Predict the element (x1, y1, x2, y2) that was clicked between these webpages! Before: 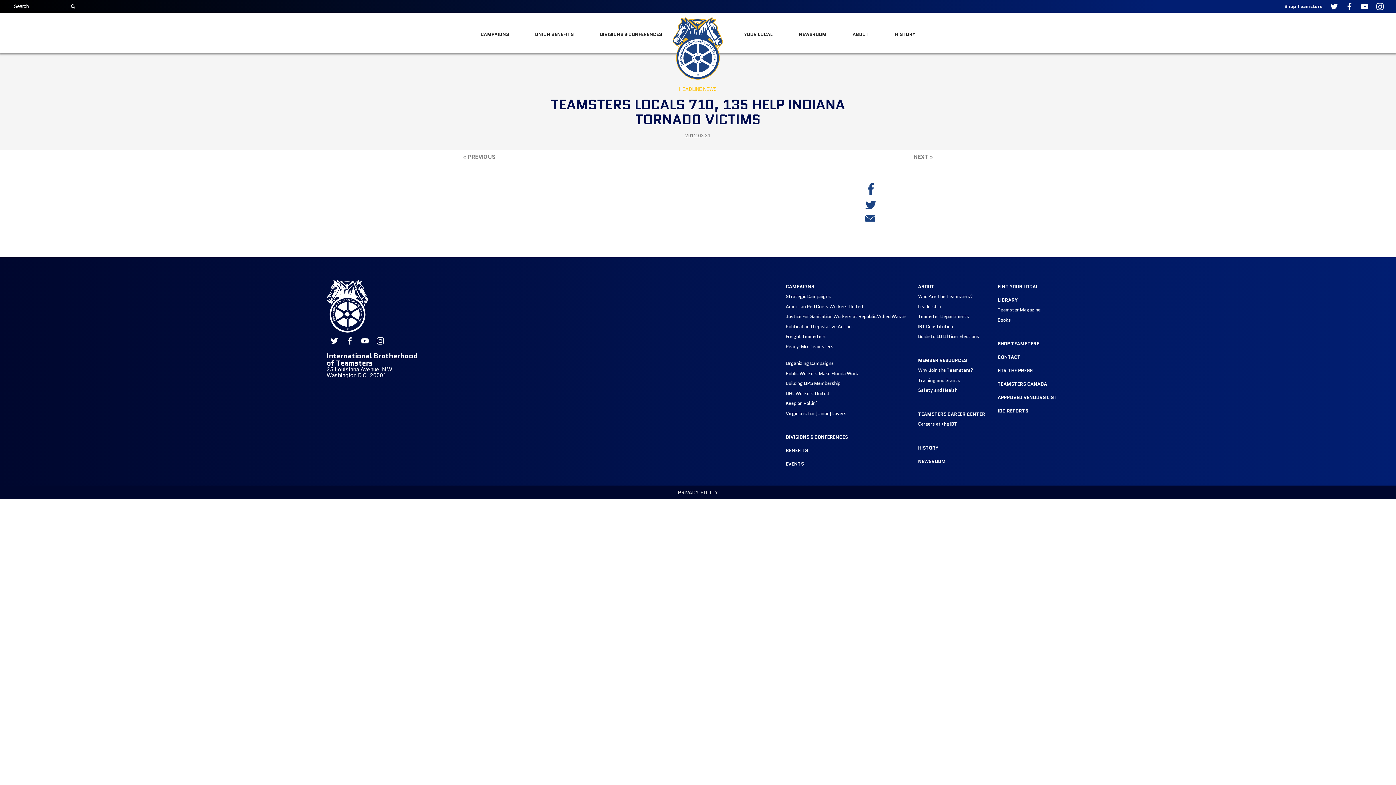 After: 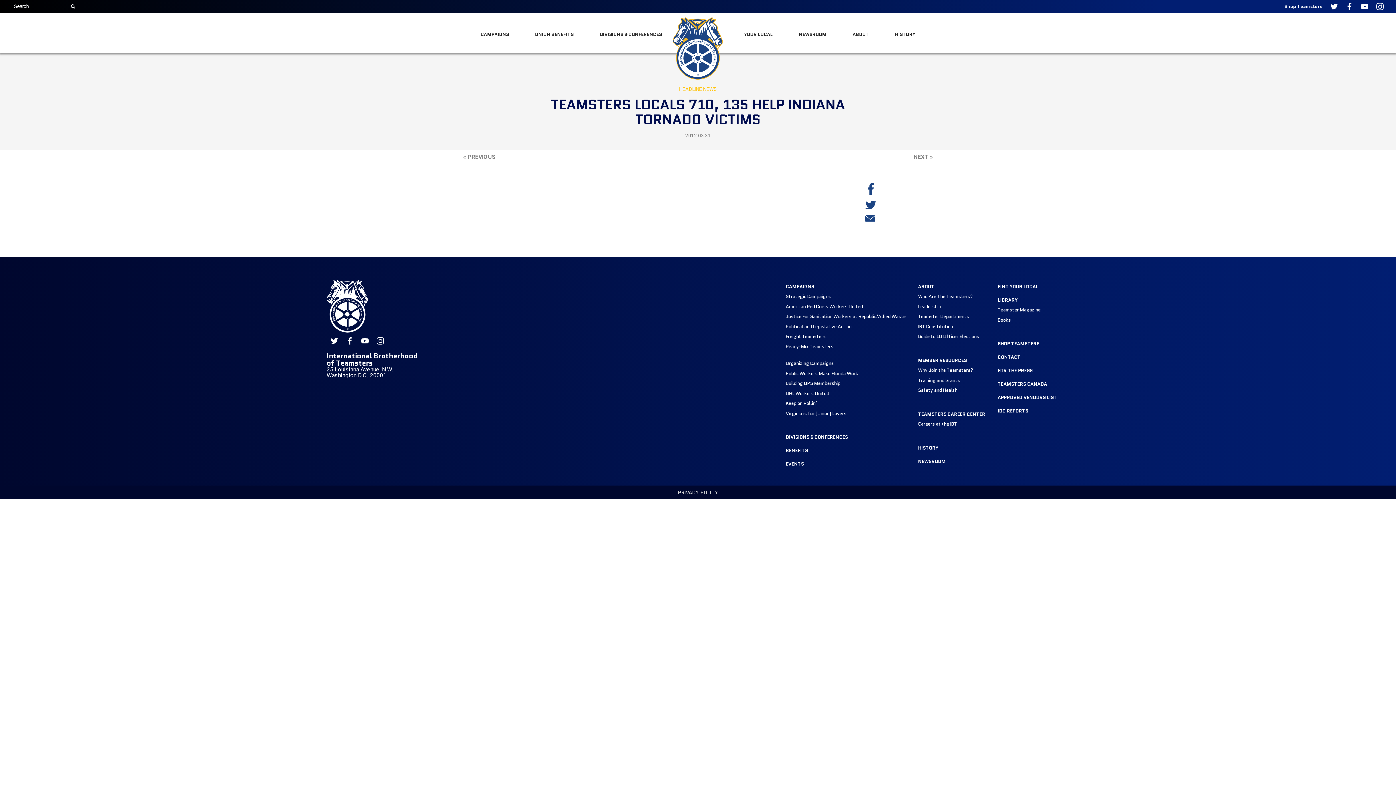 Action: label: International Brotherhood of Teamsters on Twitter bbox: (326, 335, 342, 346)